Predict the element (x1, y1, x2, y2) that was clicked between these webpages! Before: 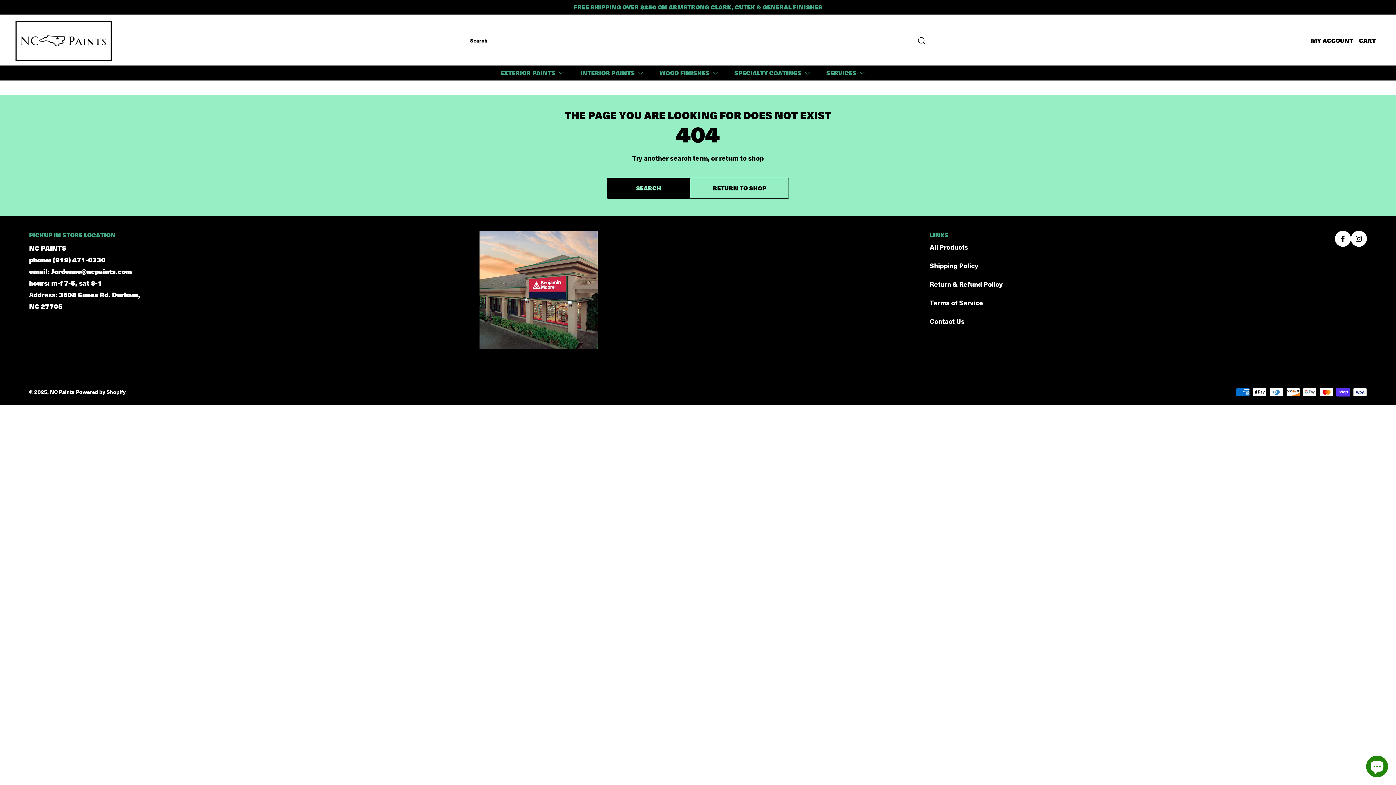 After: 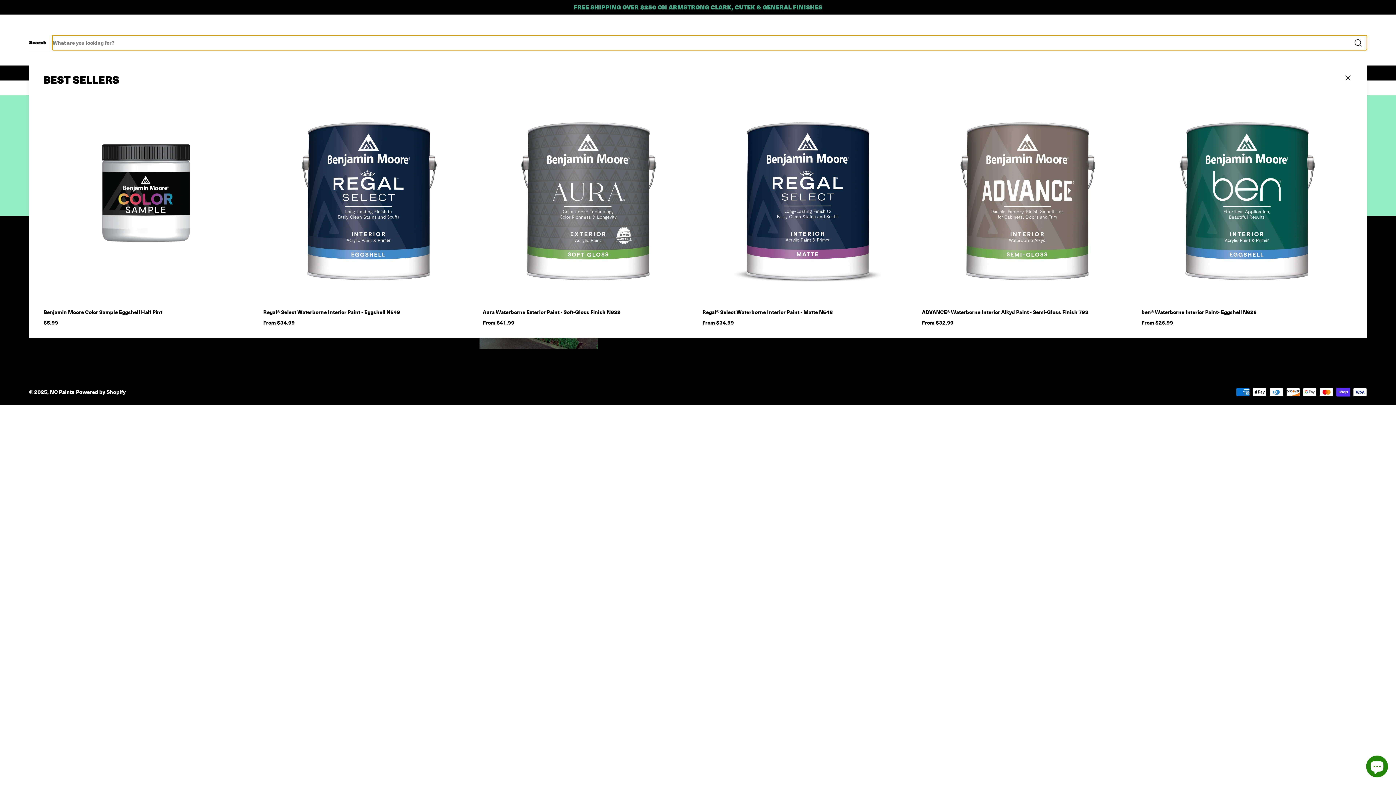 Action: bbox: (910, 32, 926, 48) label: Search